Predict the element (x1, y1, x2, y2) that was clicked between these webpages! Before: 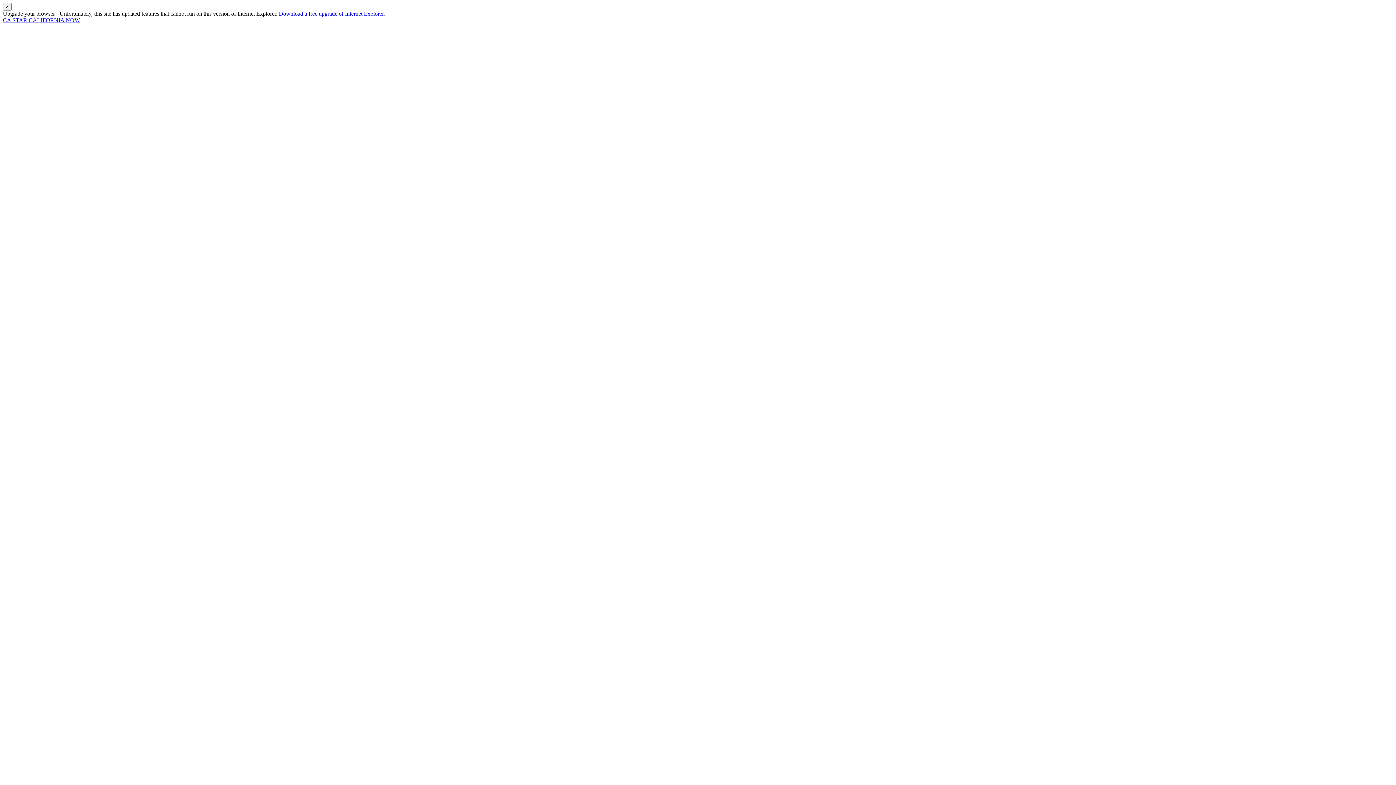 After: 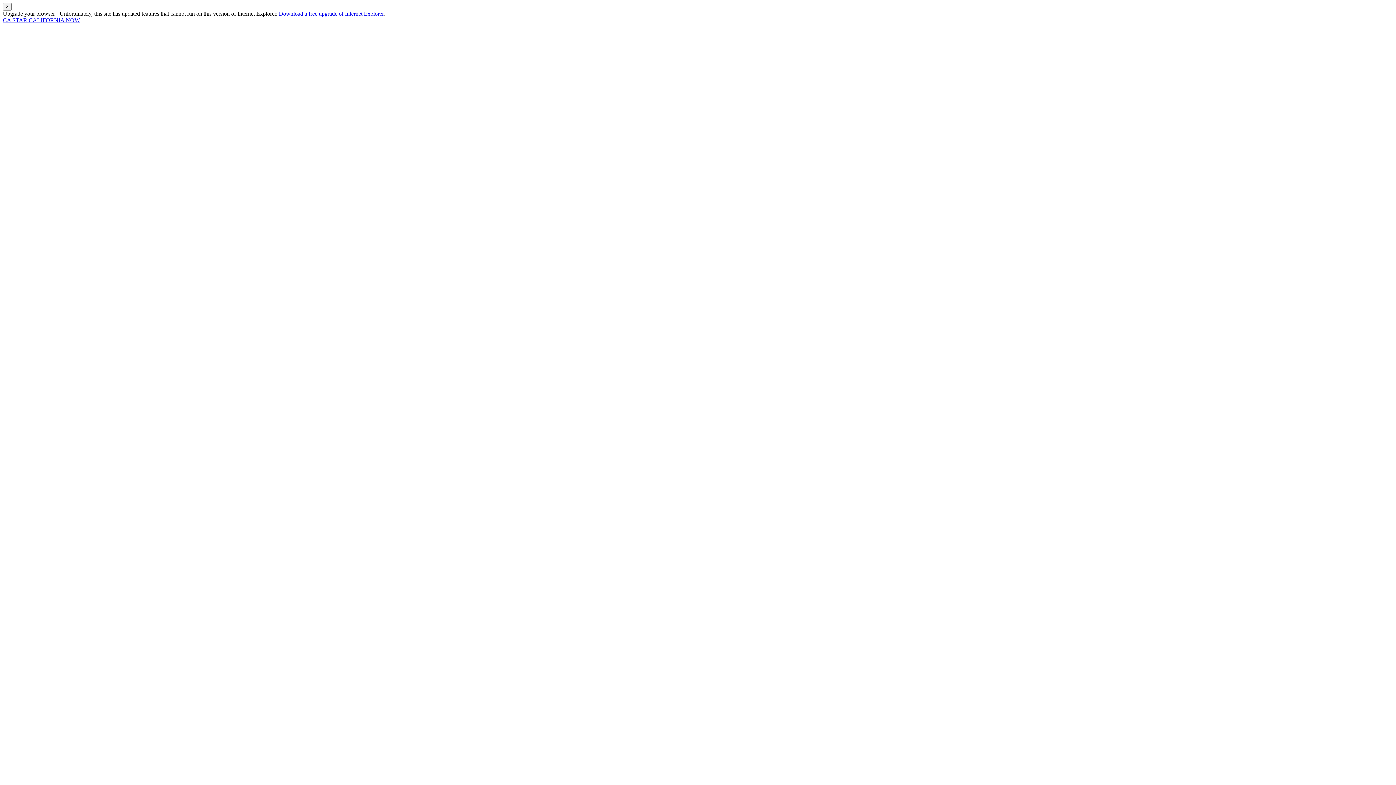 Action: bbox: (278, 10, 383, 16) label: Download a free upgrade of Internet Explorer